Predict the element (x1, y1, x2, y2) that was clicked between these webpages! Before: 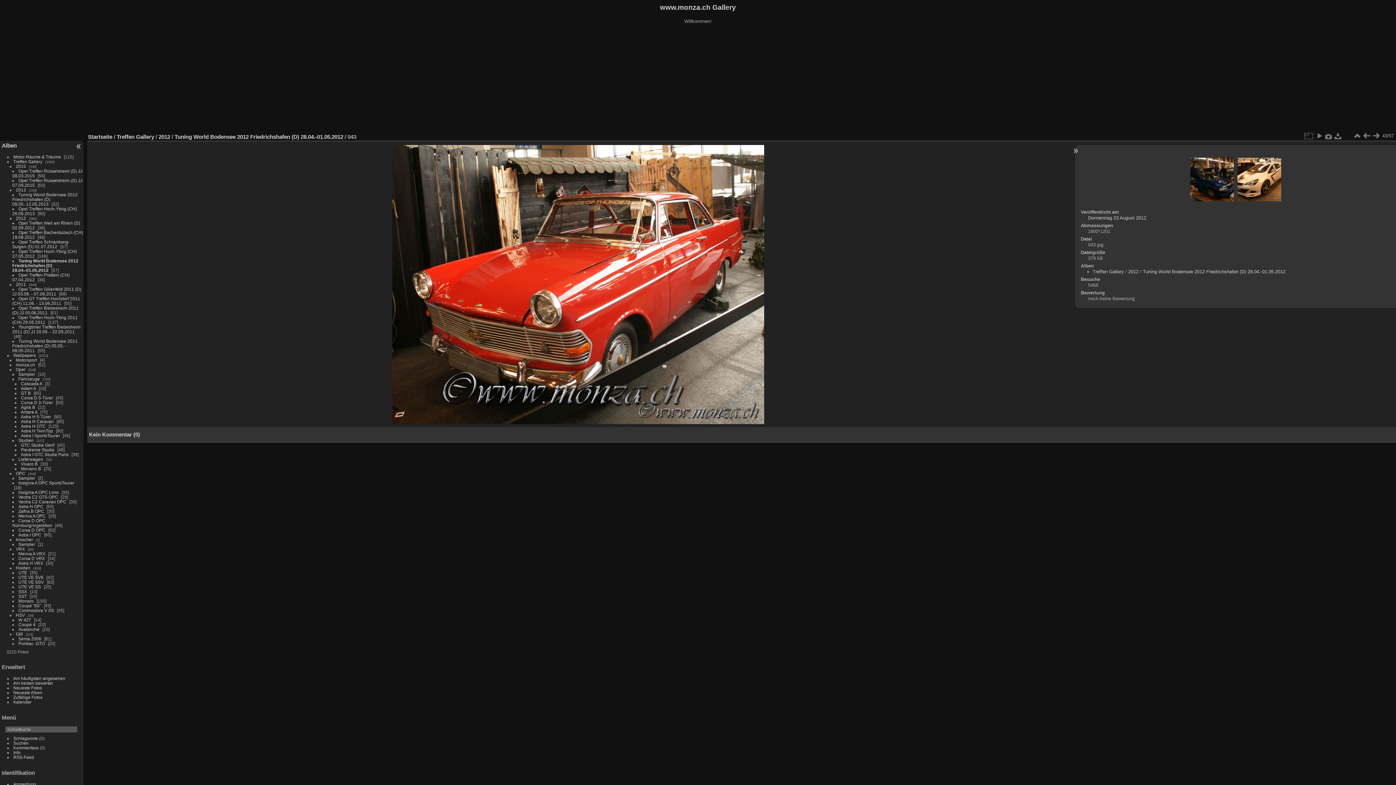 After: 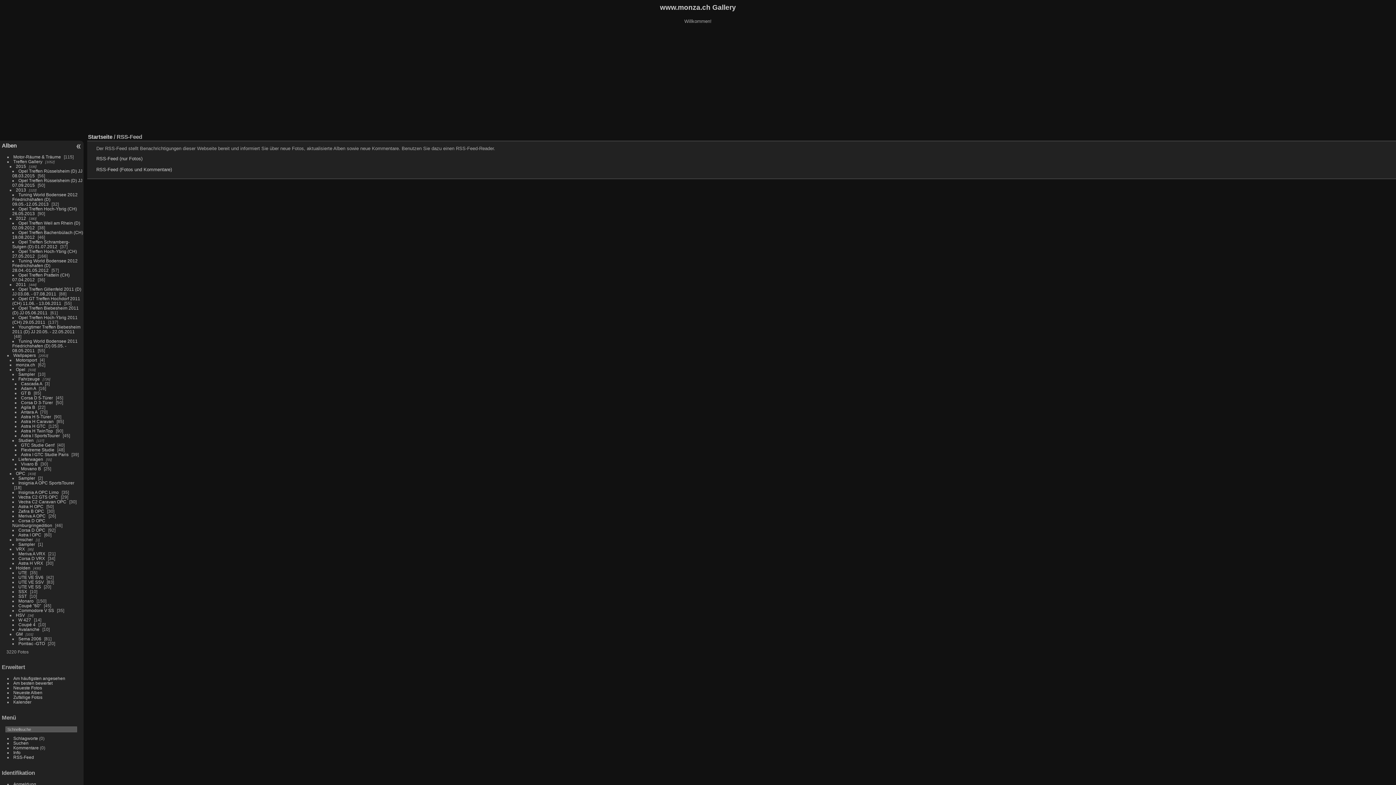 Action: bbox: (13, 755, 34, 760) label: RSS-Feed